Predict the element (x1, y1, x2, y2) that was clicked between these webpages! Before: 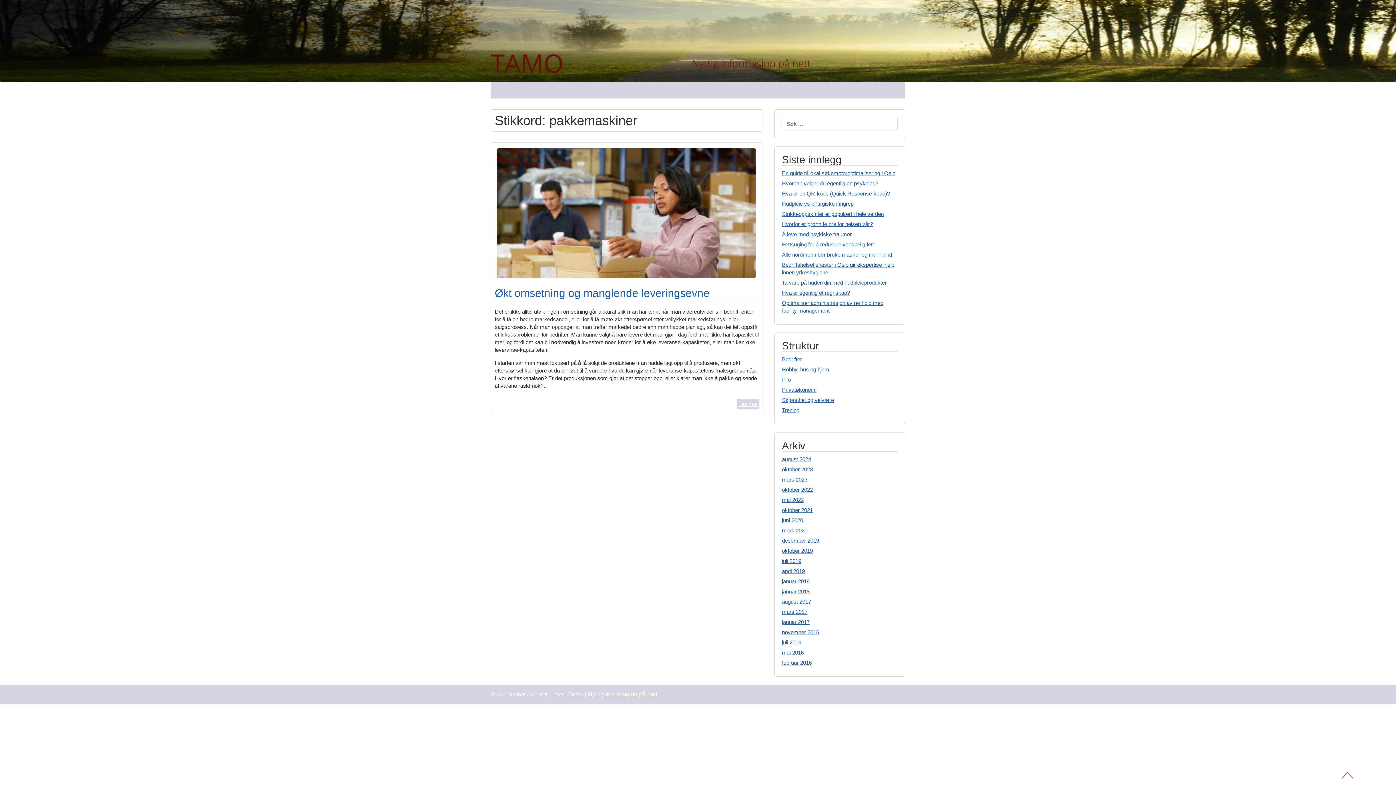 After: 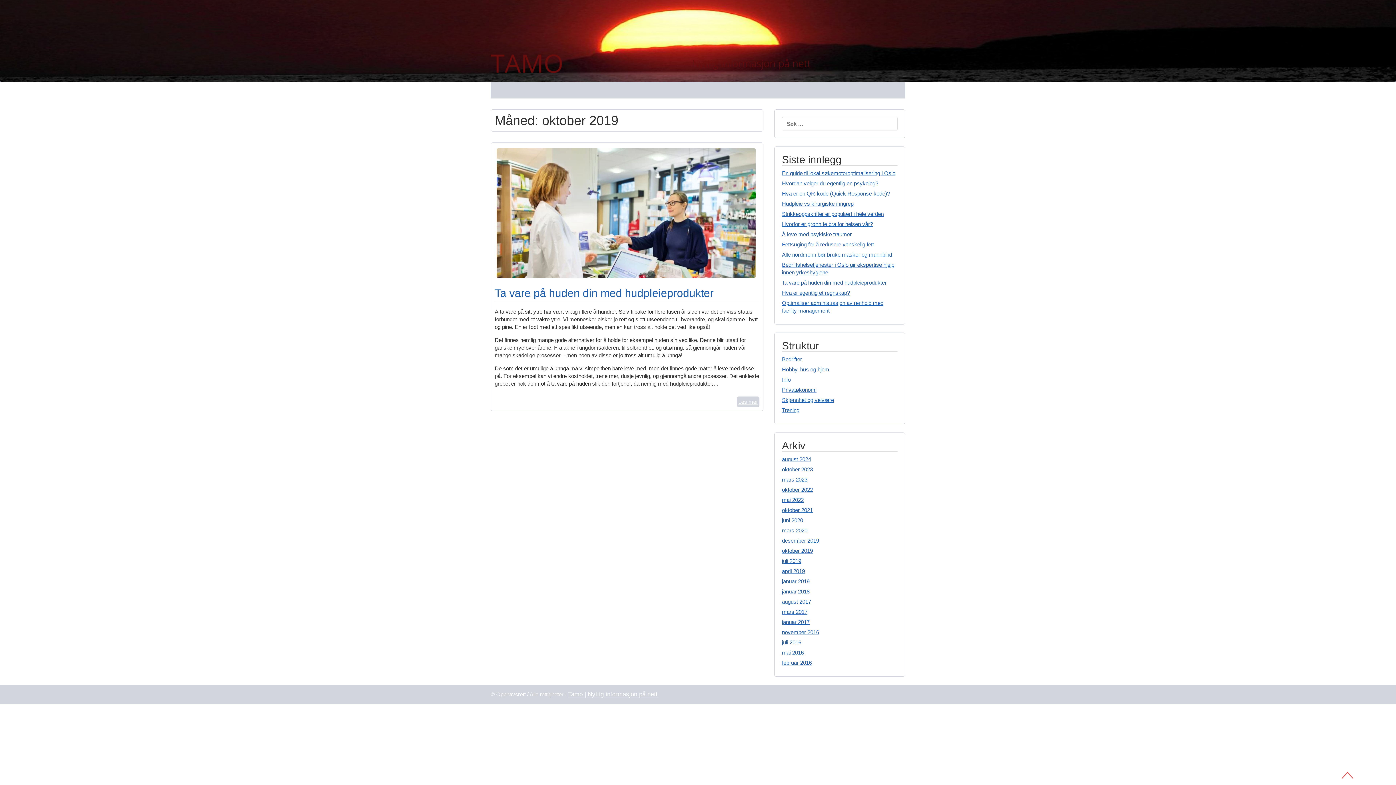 Action: label: oktober 2019 bbox: (782, 547, 813, 554)